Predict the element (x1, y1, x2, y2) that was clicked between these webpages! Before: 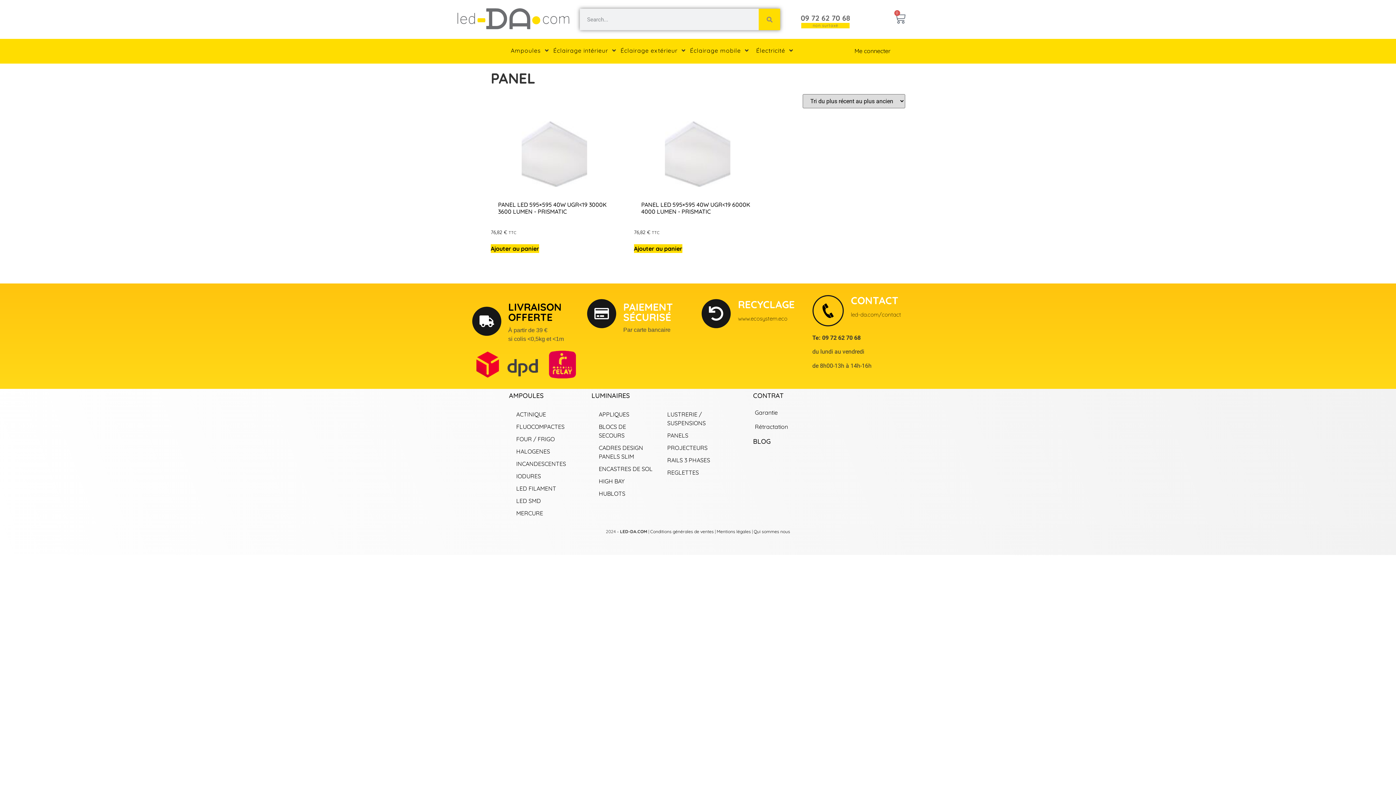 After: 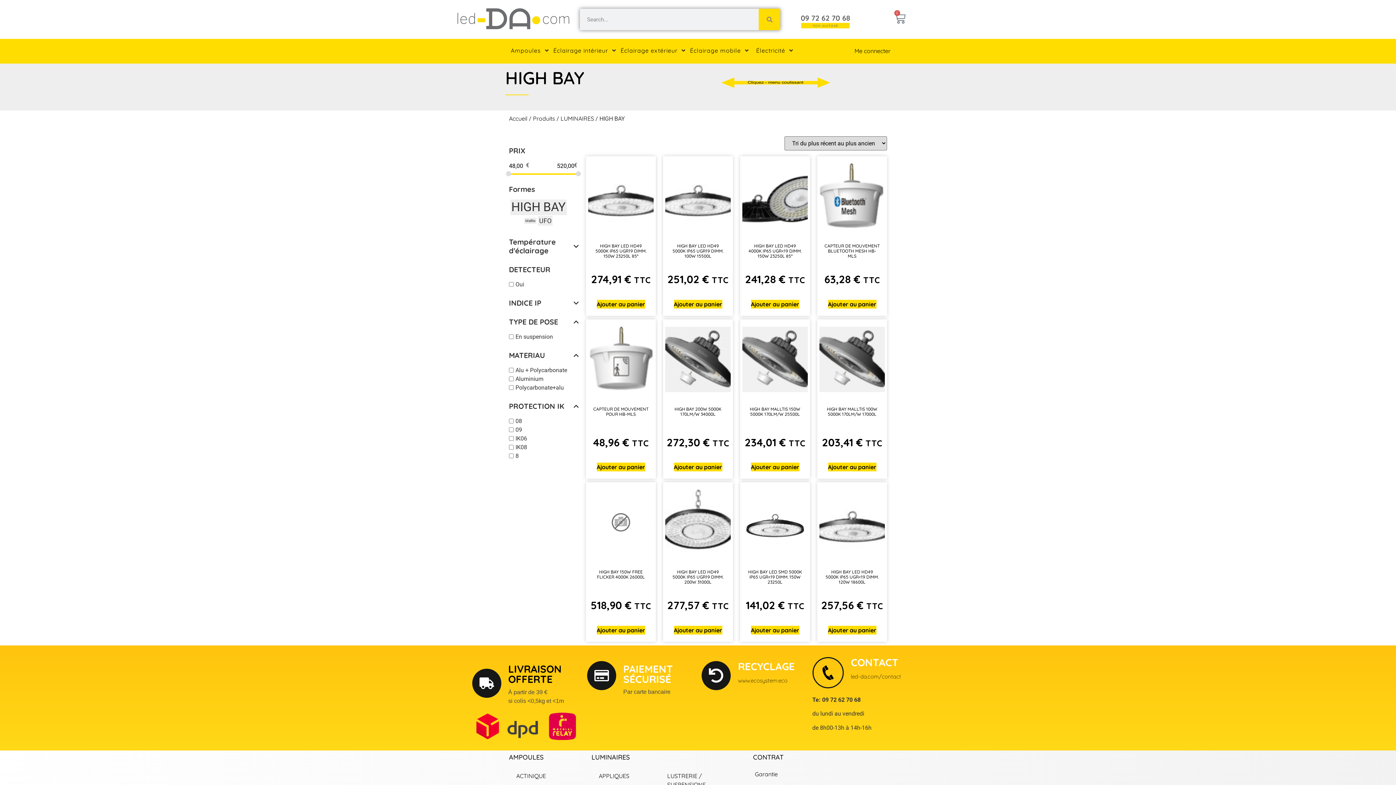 Action: label: HIGH BAY bbox: (598, 476, 624, 485)